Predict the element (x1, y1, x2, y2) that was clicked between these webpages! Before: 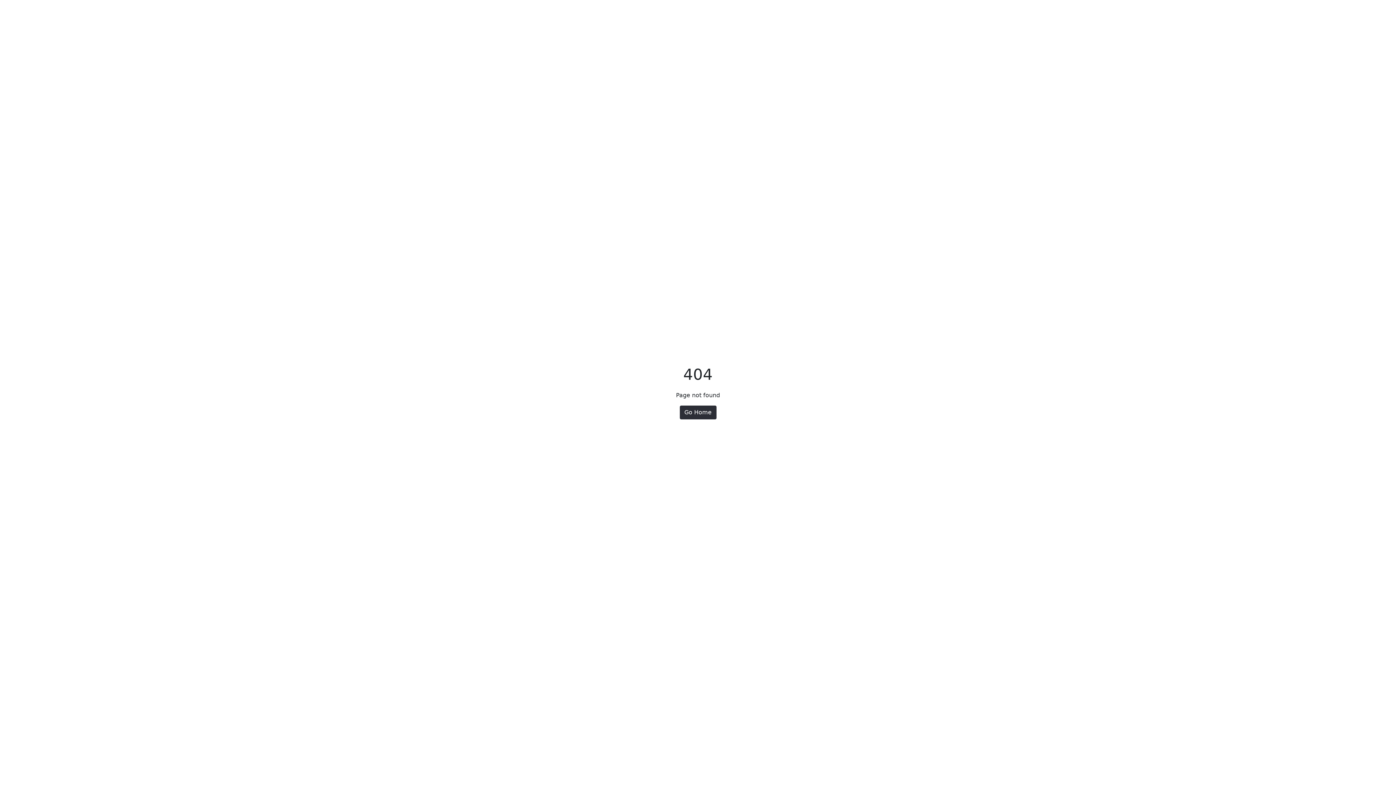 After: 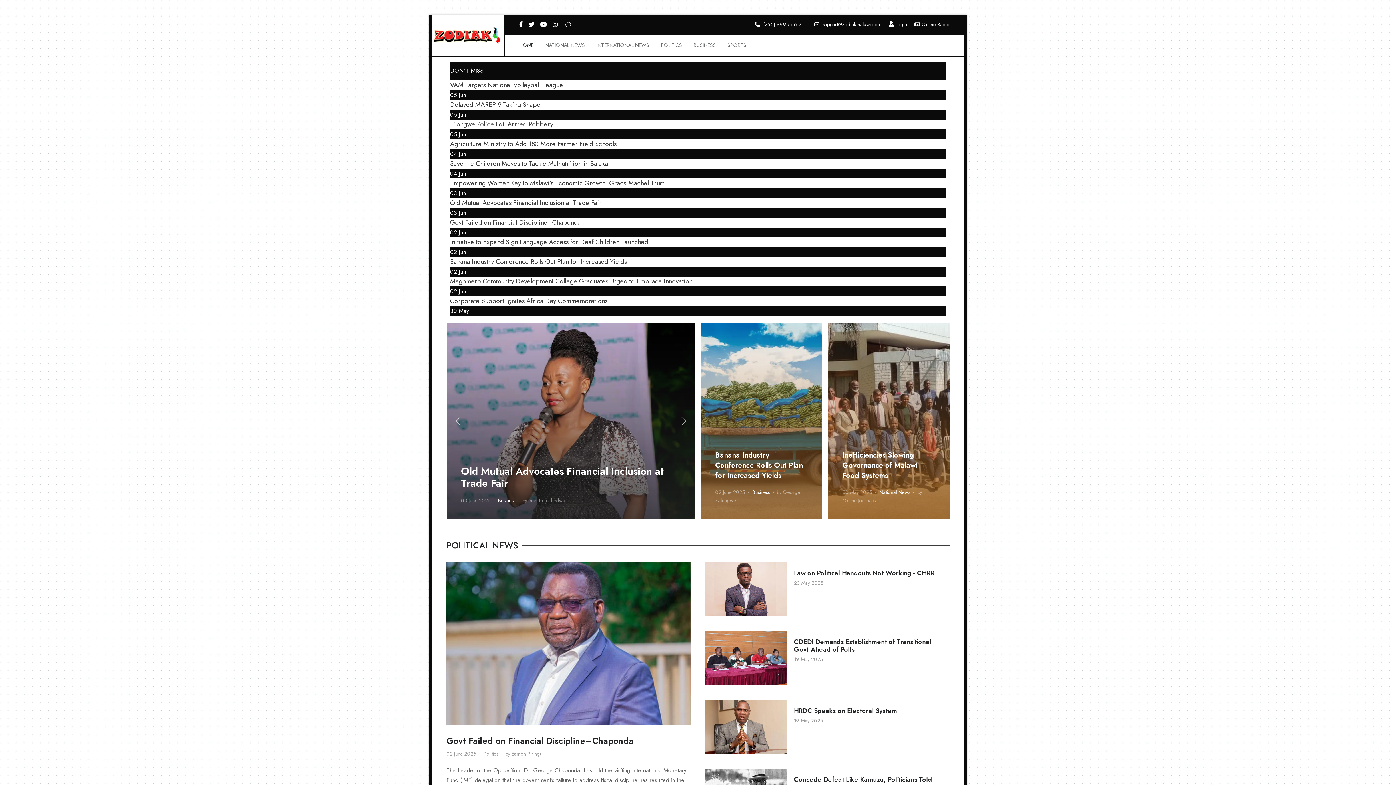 Action: label: Go Home bbox: (679, 405, 716, 419)